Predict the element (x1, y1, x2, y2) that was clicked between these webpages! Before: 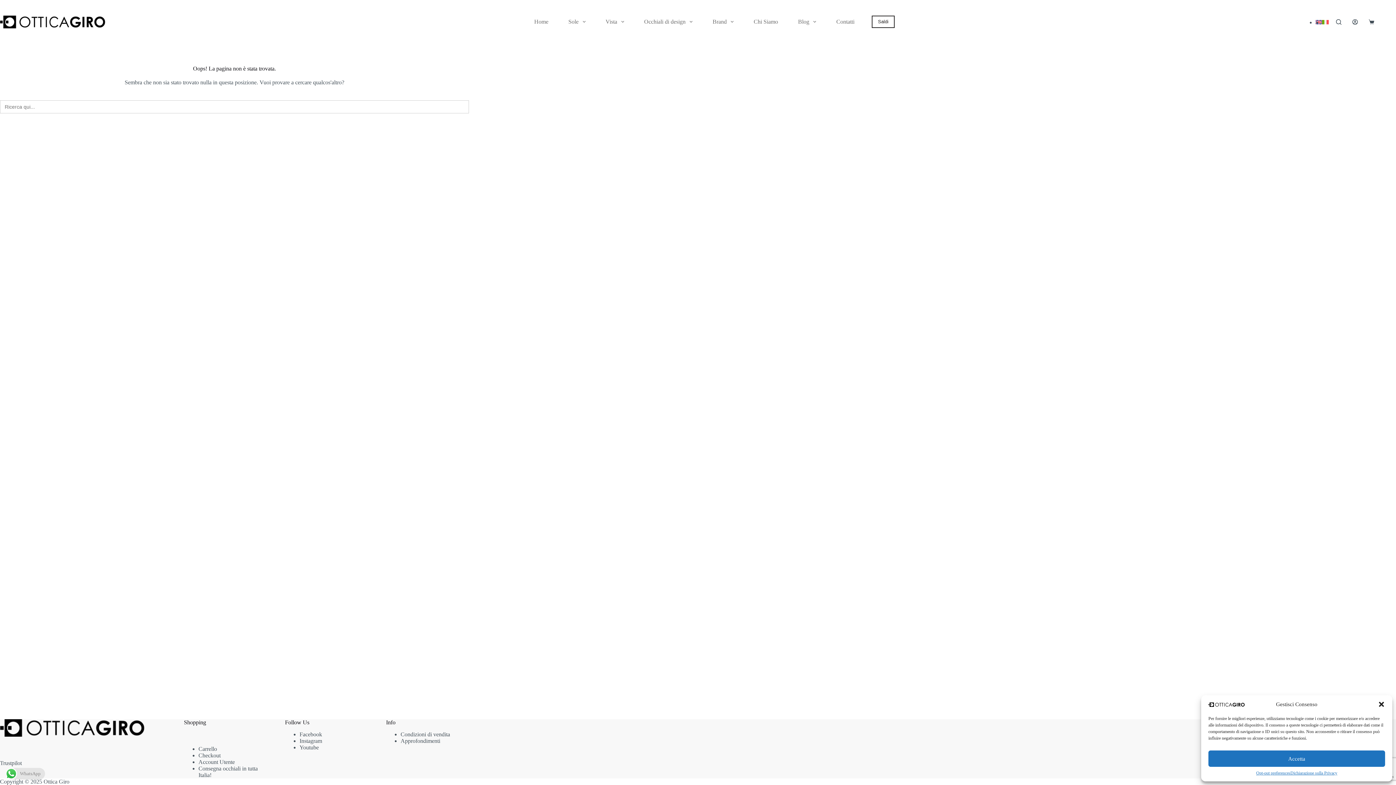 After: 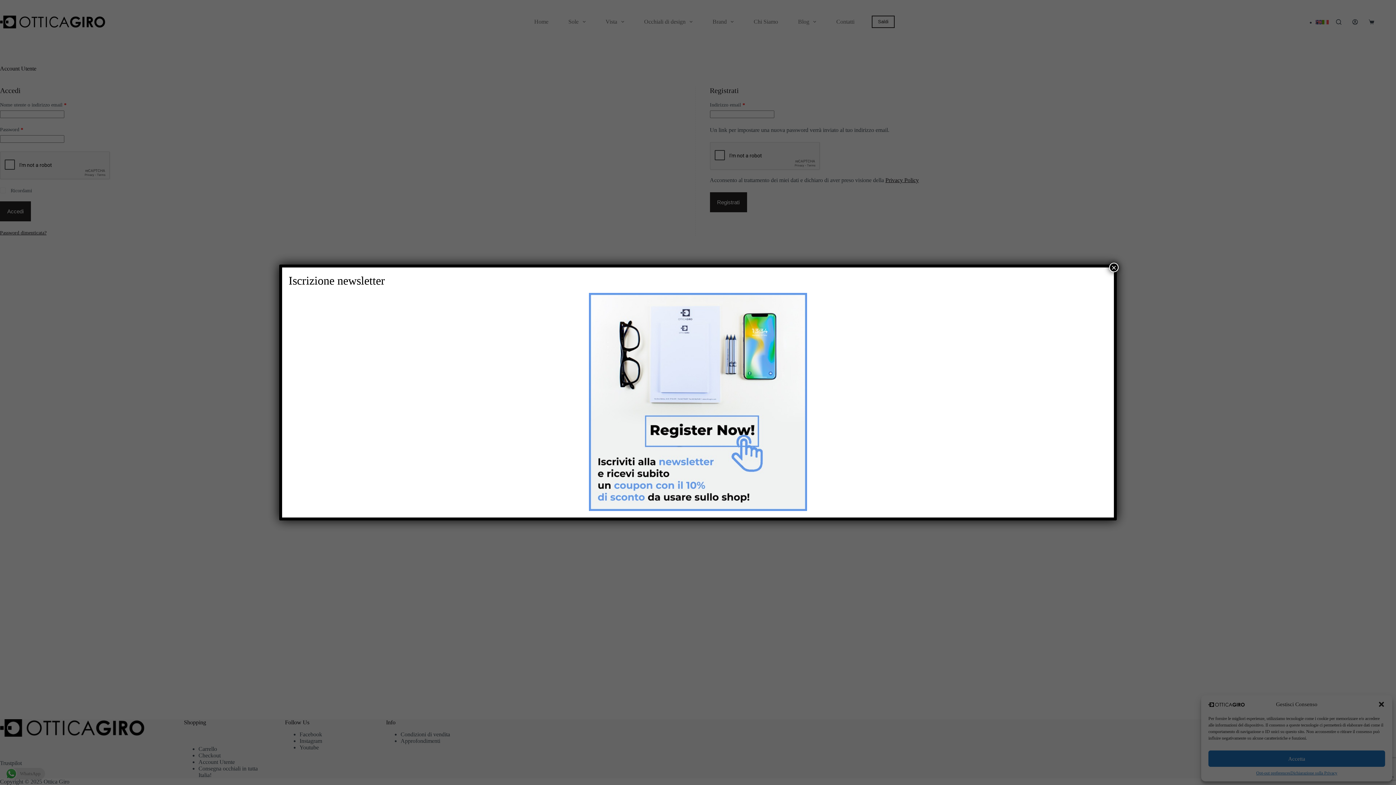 Action: bbox: (1352, 19, 1358, 24) label: Login